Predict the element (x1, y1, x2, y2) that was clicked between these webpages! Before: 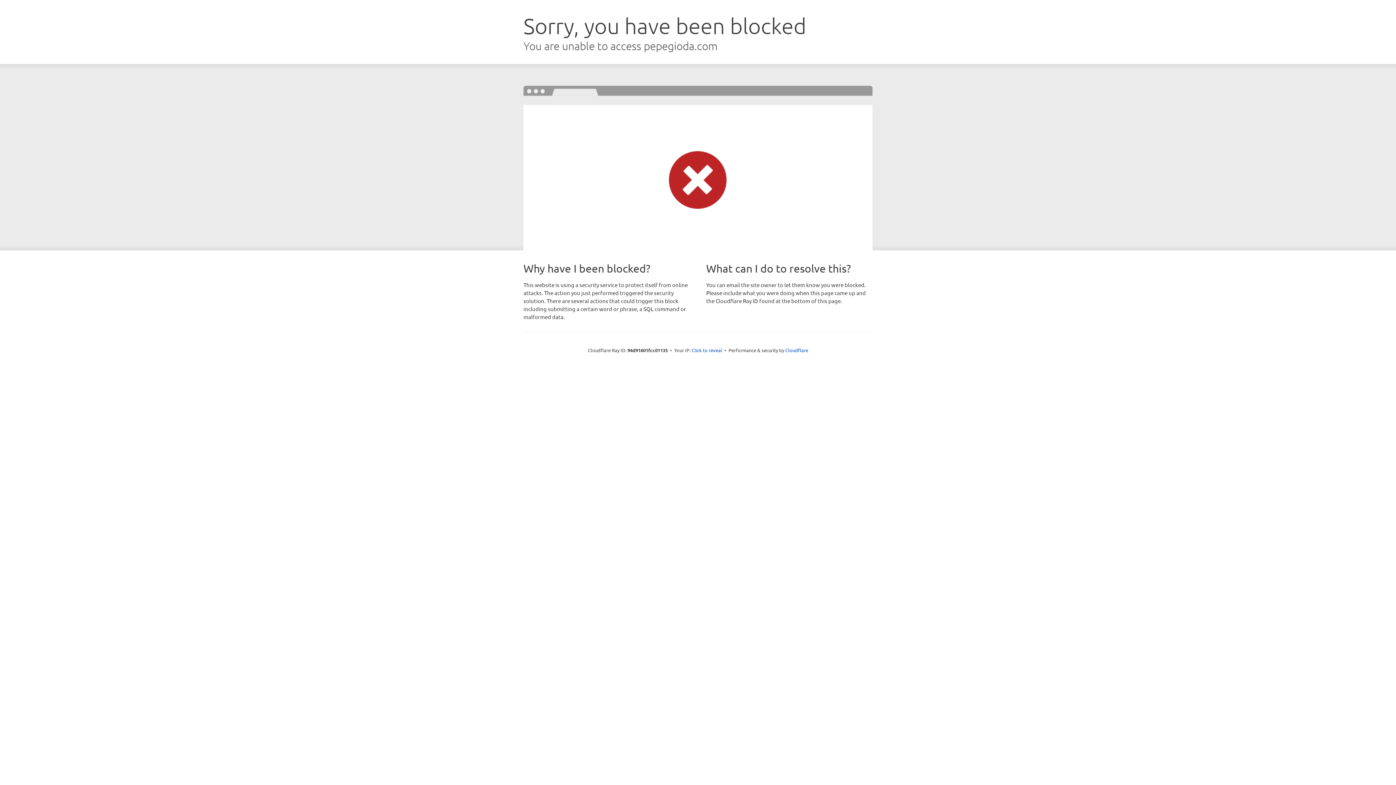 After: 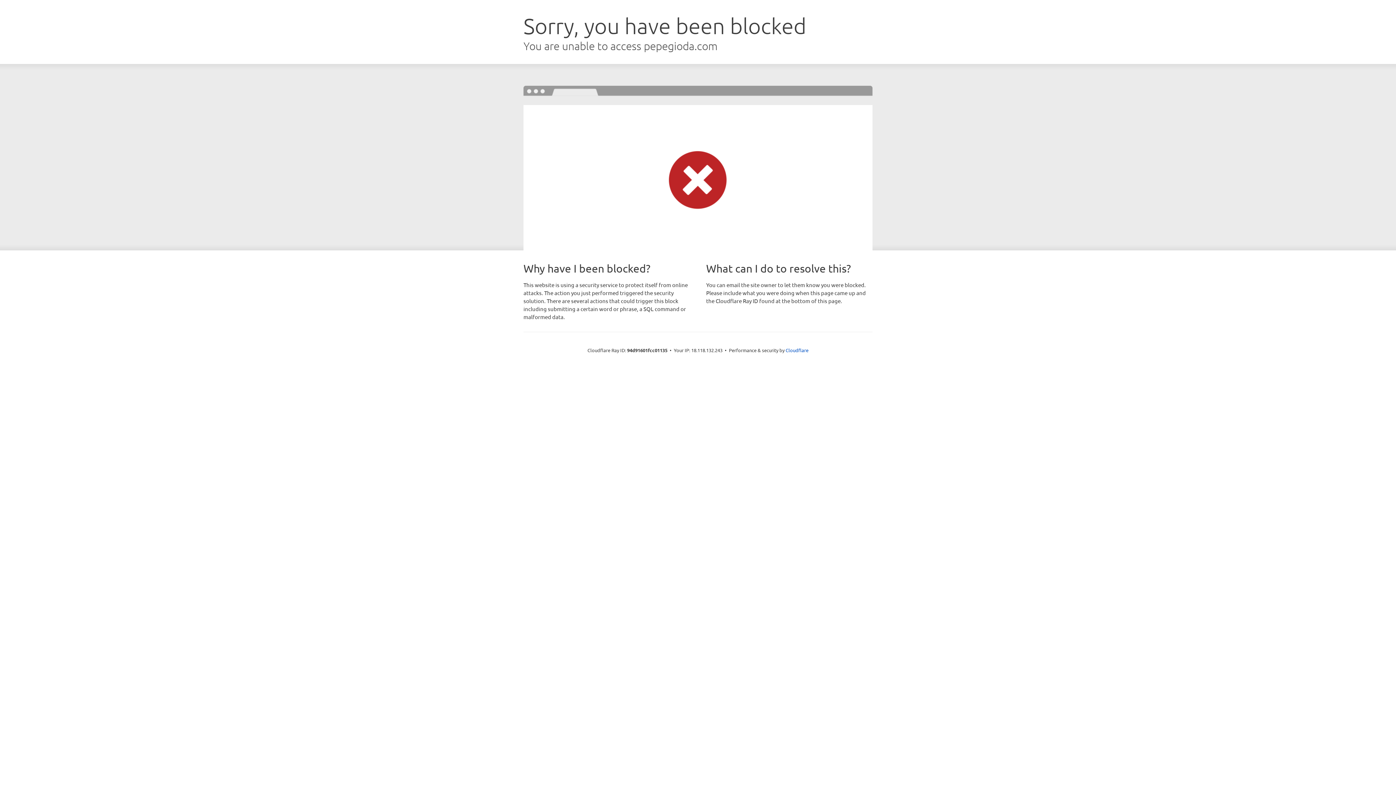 Action: bbox: (691, 346, 722, 353) label: Click to reveal